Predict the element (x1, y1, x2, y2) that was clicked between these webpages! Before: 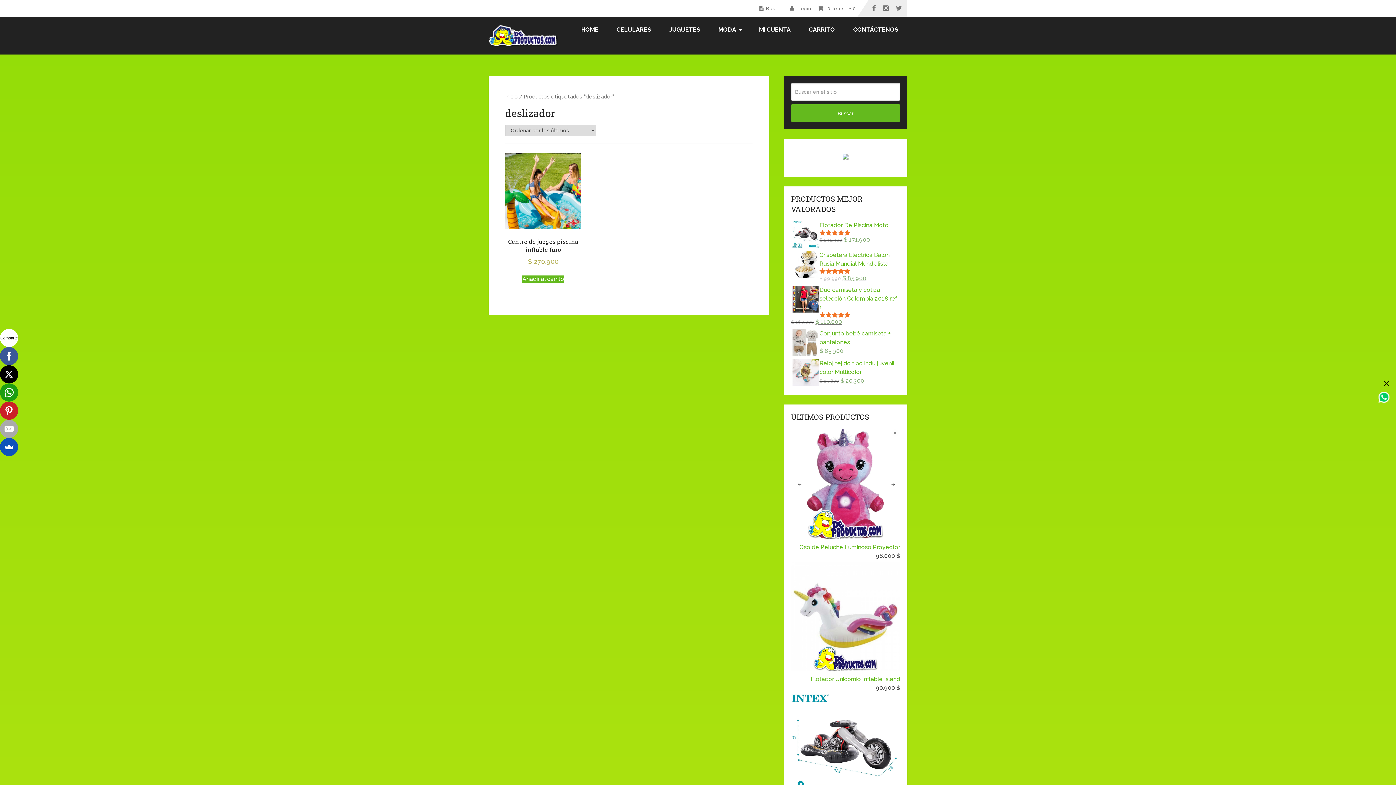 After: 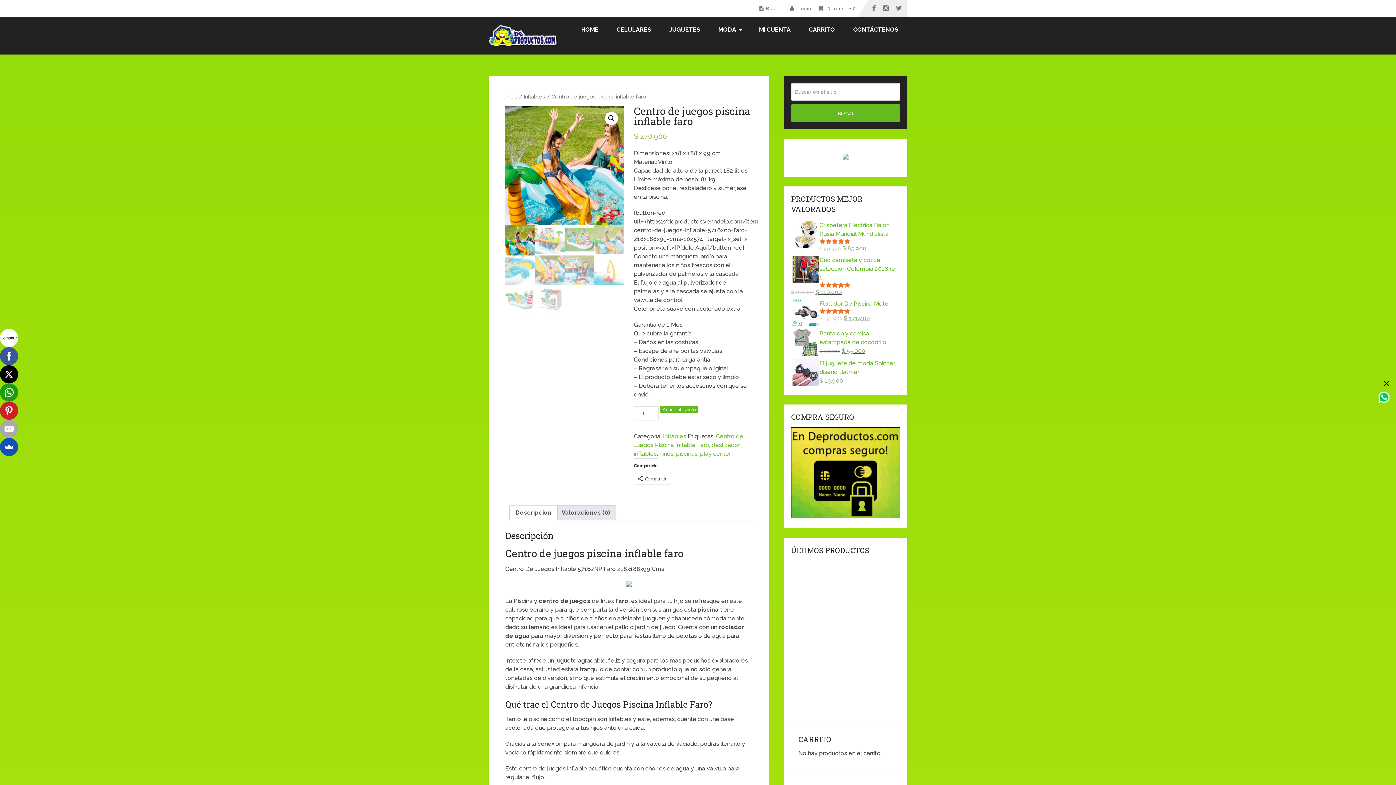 Action: label: Centro de juegos piscina inflable faro
$ 270.900 bbox: (505, 152, 581, 266)